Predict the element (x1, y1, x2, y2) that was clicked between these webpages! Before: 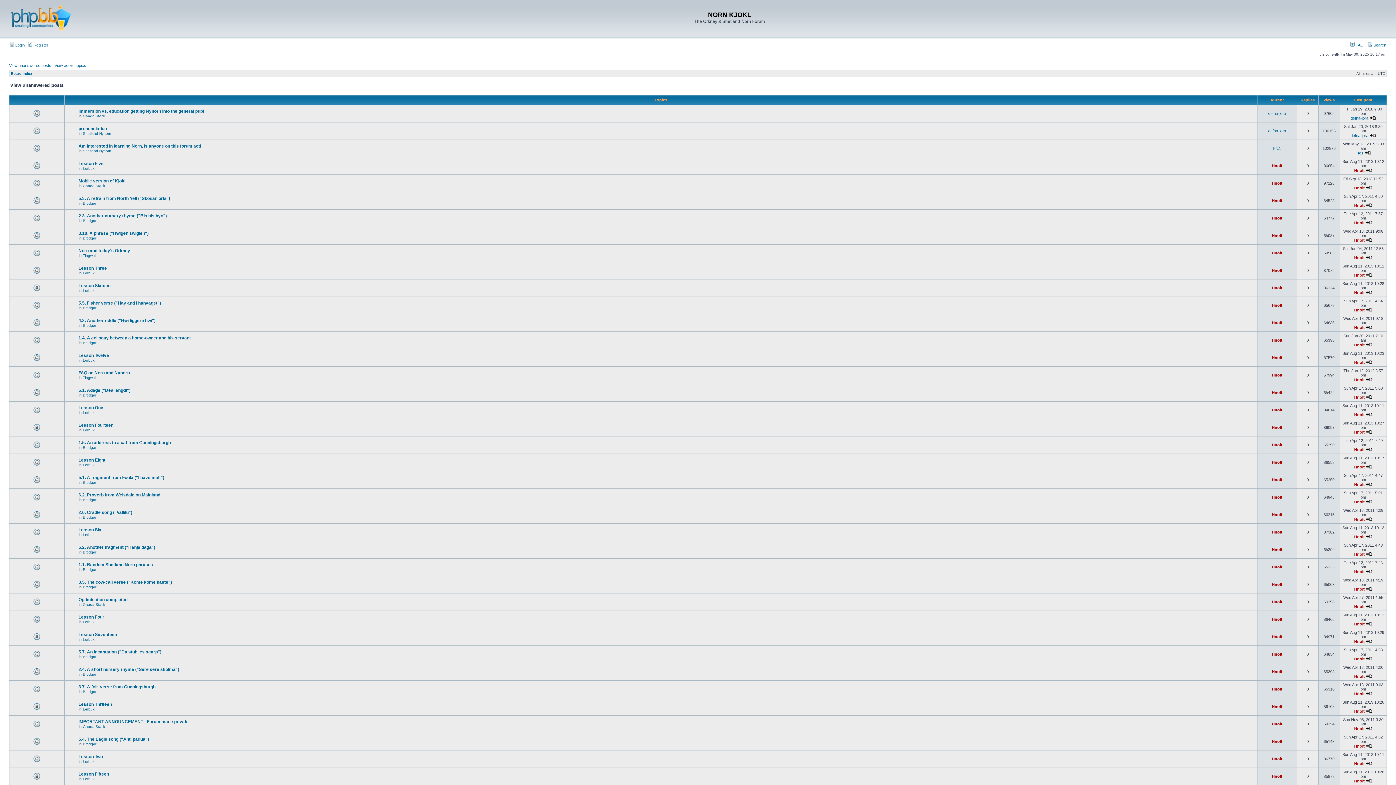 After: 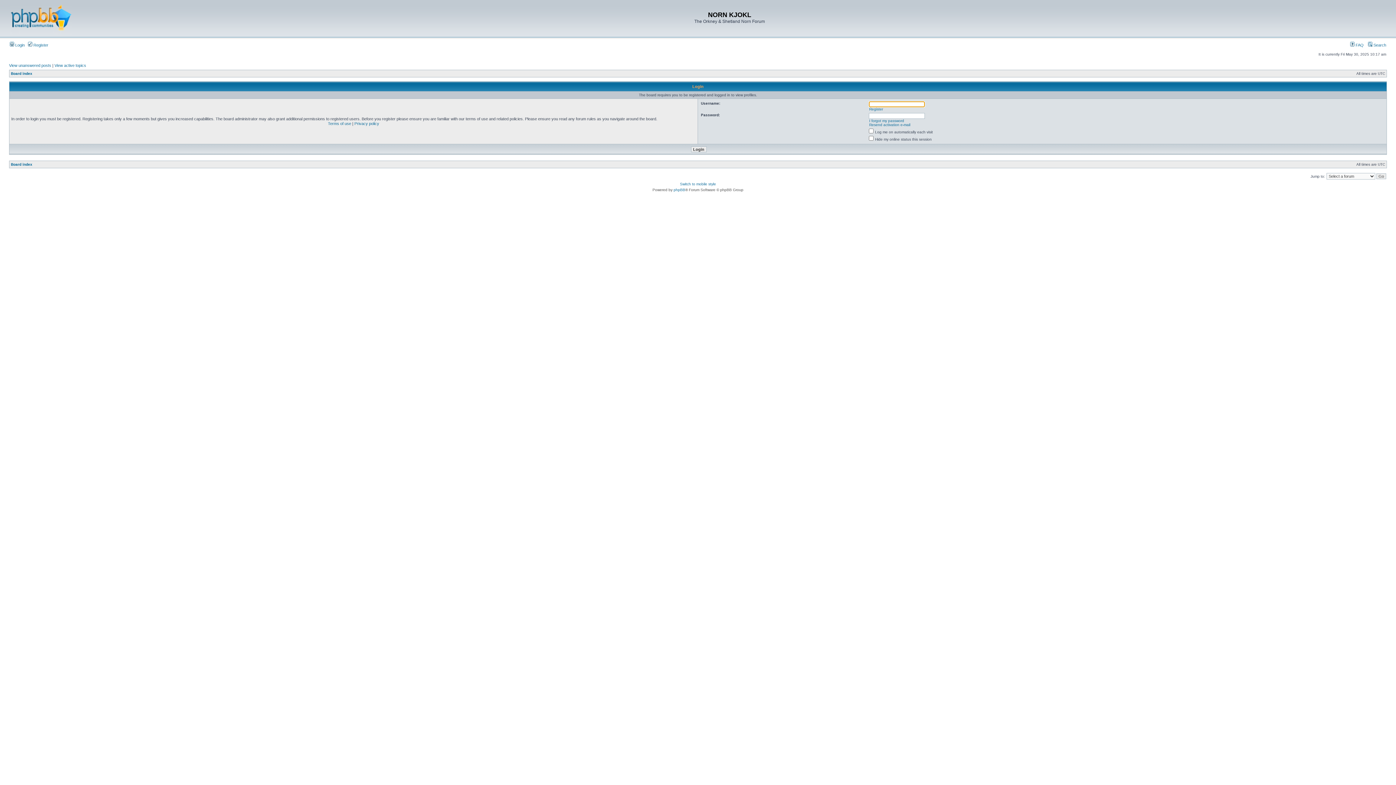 Action: label: Hnolt bbox: (1272, 233, 1282, 237)